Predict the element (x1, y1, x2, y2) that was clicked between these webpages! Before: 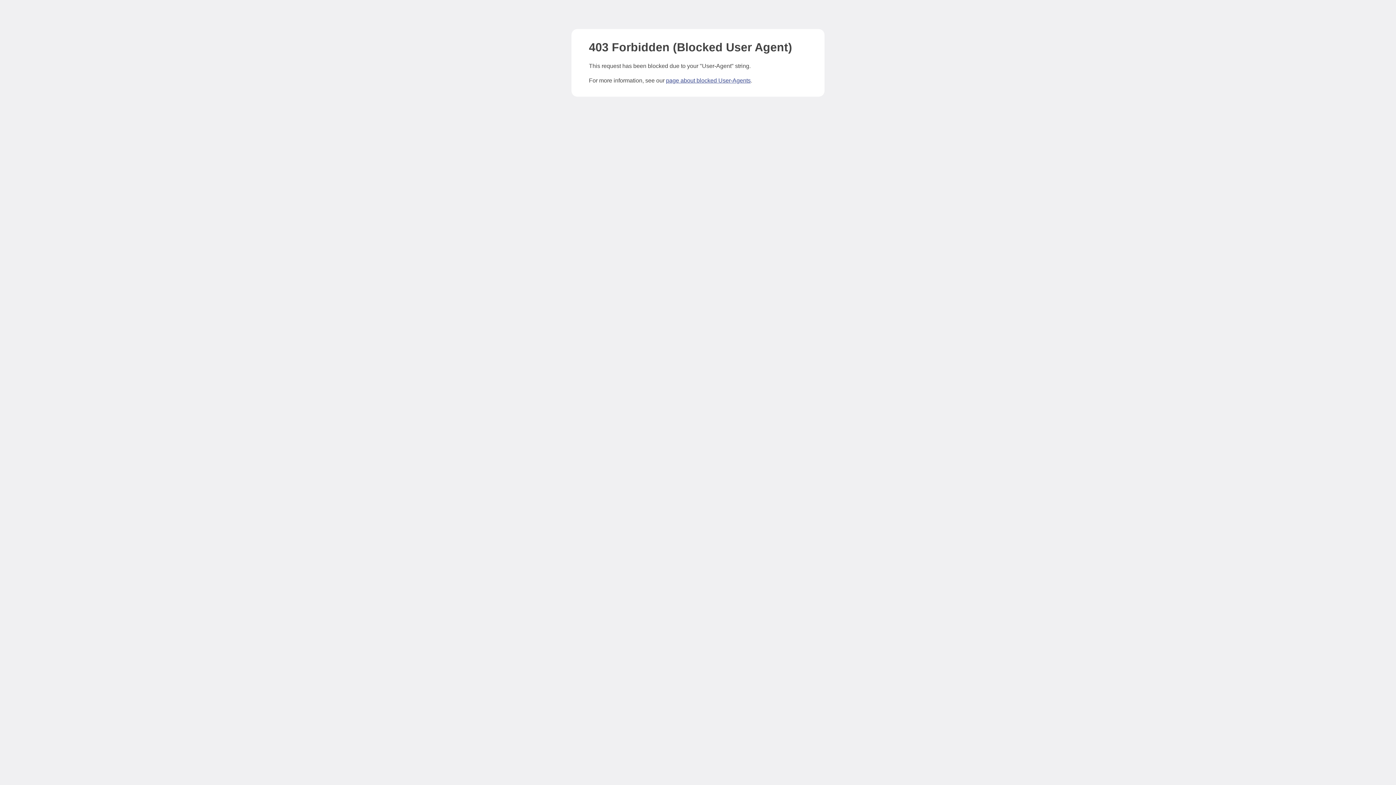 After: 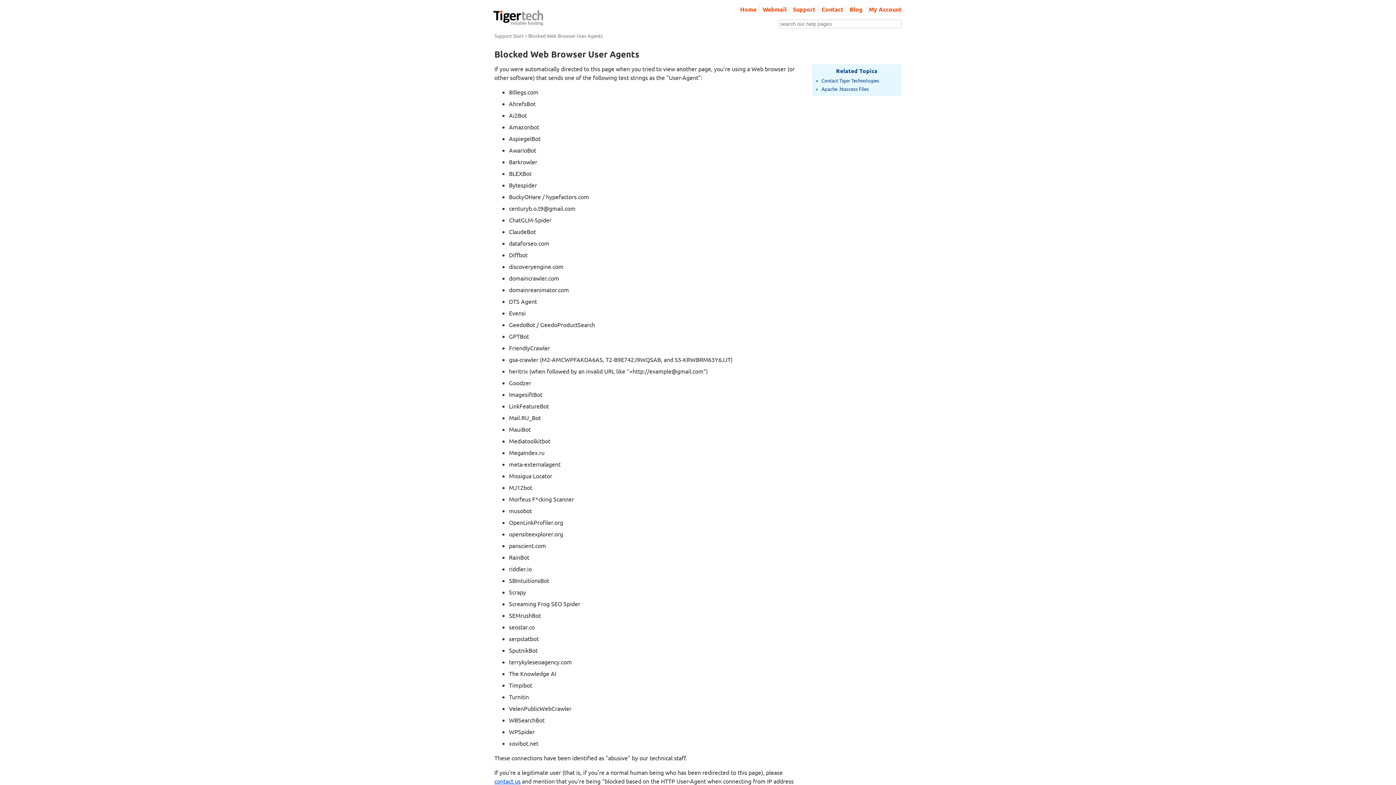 Action: label: page about blocked User-Agents bbox: (666, 77, 750, 83)